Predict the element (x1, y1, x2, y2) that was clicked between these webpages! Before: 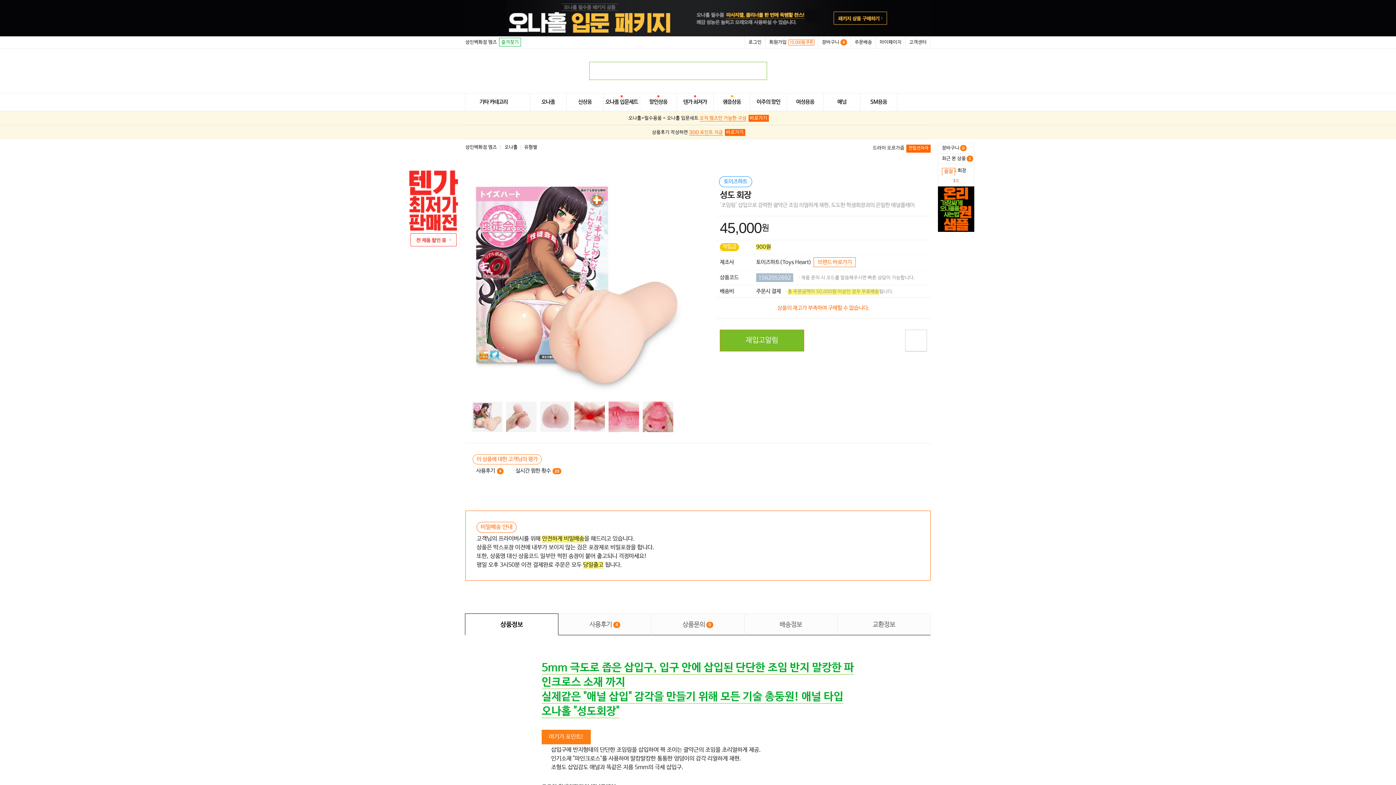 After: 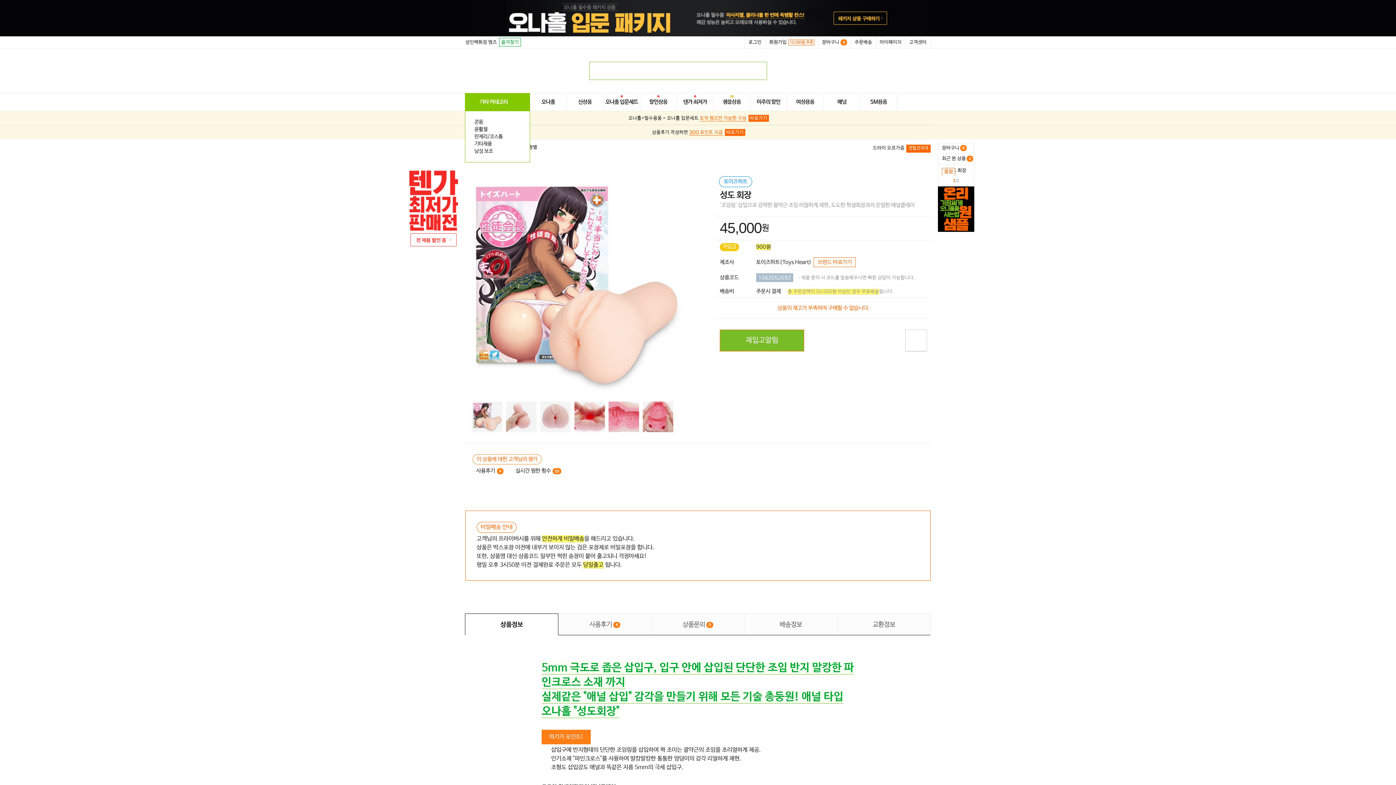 Action: bbox: (465, 93, 530, 111) label: 기타 카테고리펼쳐보기